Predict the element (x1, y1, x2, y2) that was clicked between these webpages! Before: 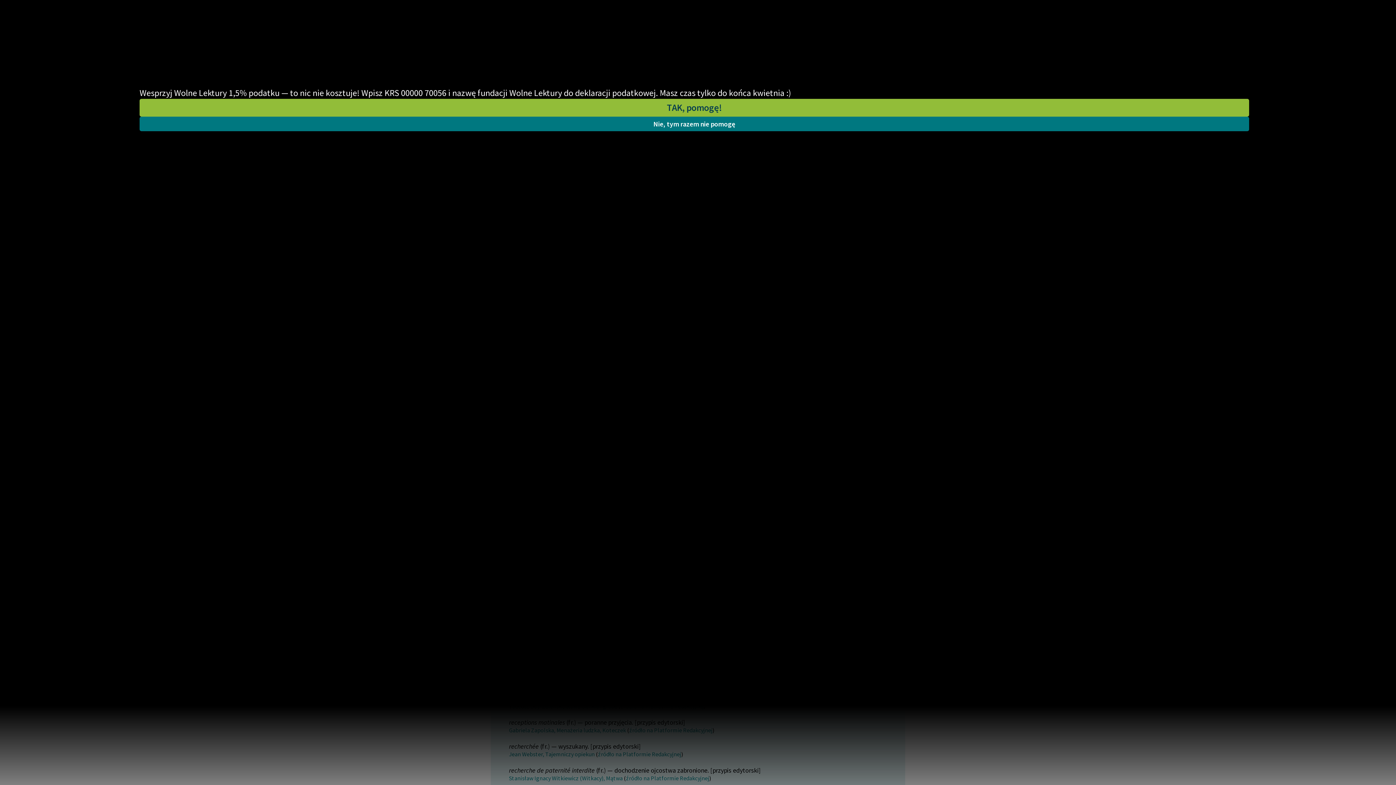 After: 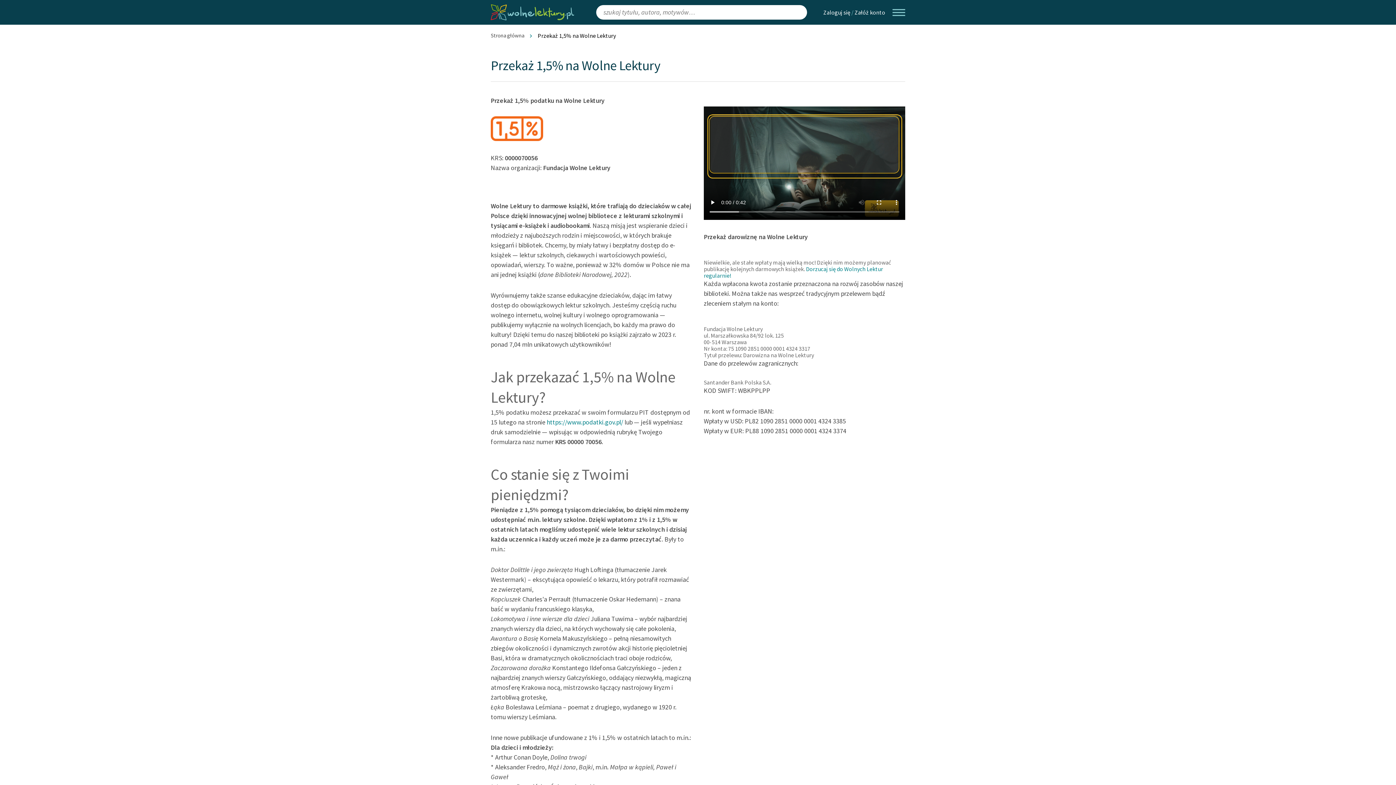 Action: label: TAK, pomogę! bbox: (139, 98, 1249, 116)